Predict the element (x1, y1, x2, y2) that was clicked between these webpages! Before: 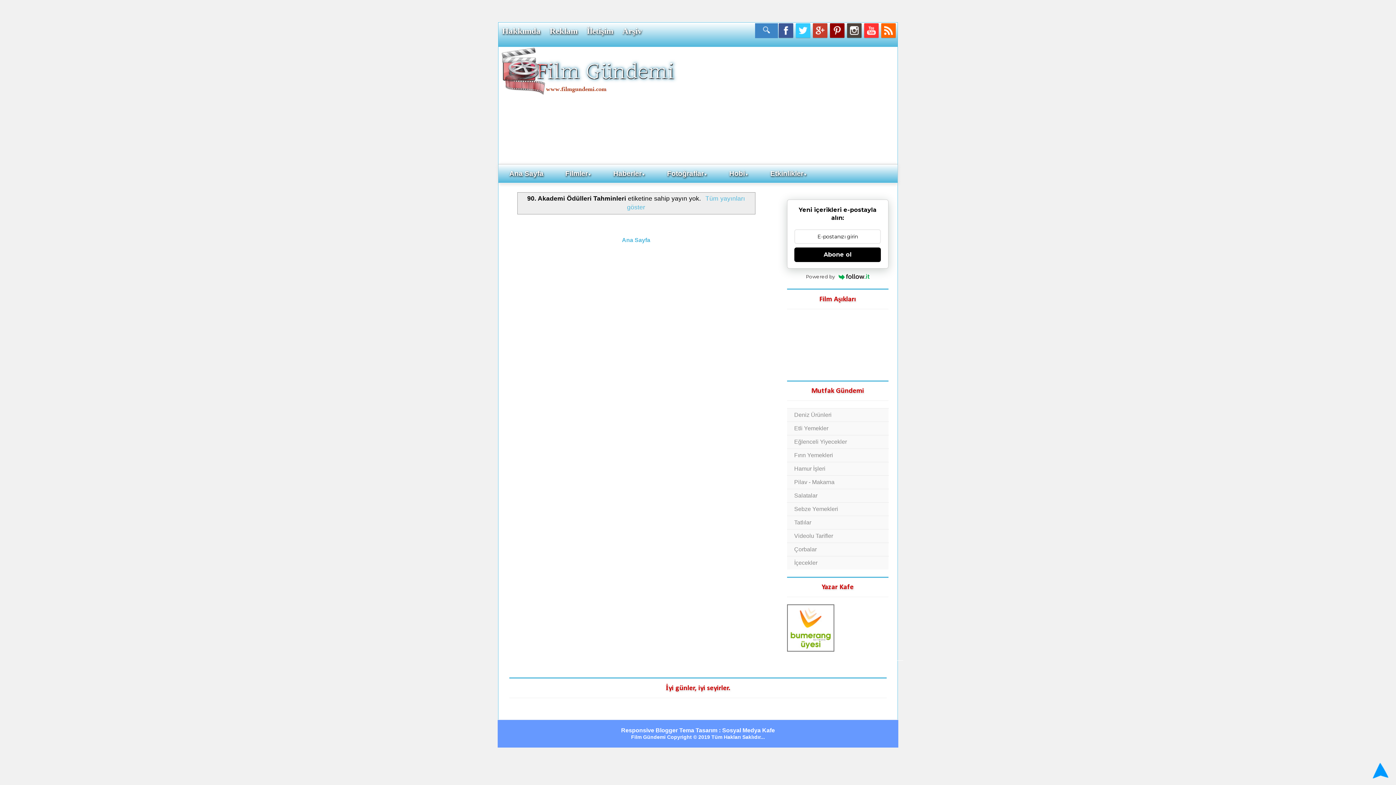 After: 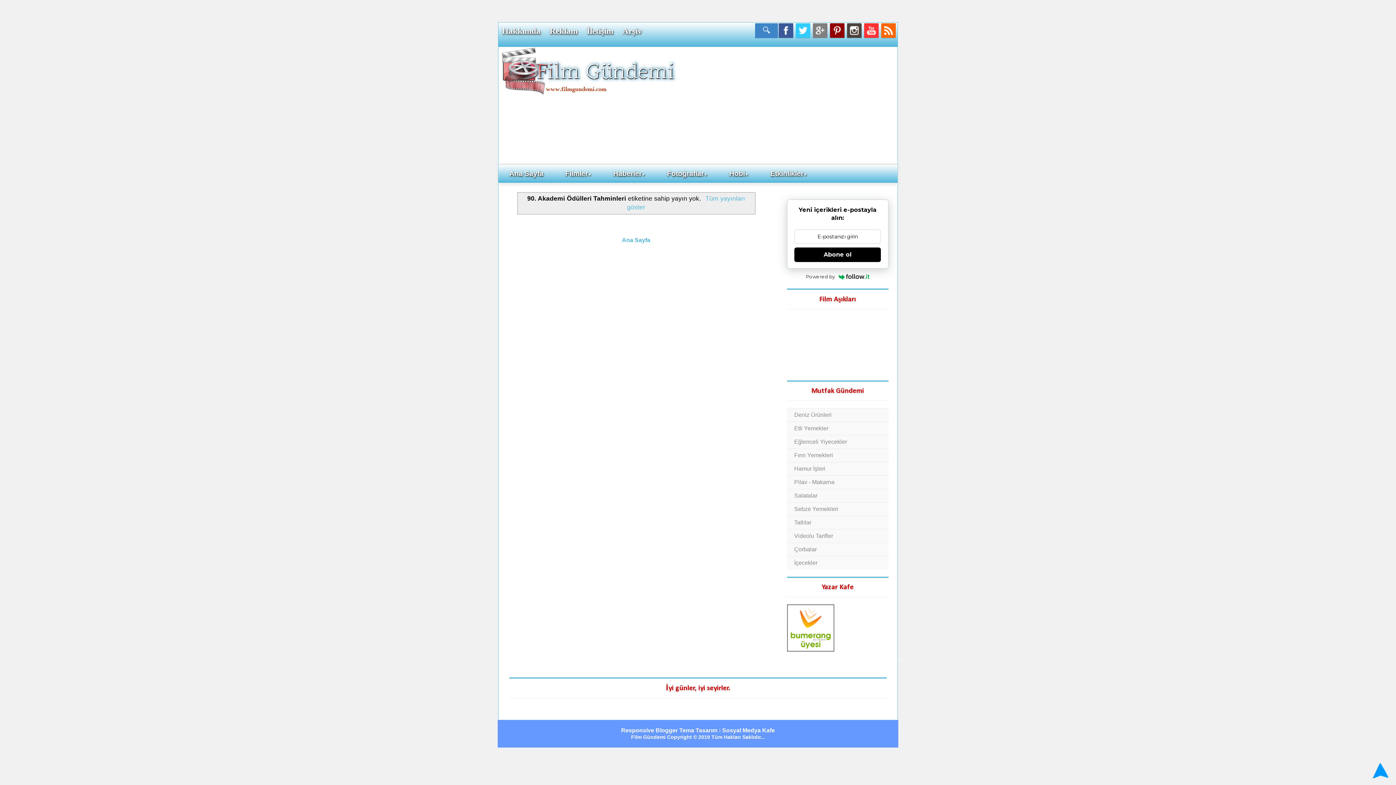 Action: bbox: (813, 23, 827, 37)